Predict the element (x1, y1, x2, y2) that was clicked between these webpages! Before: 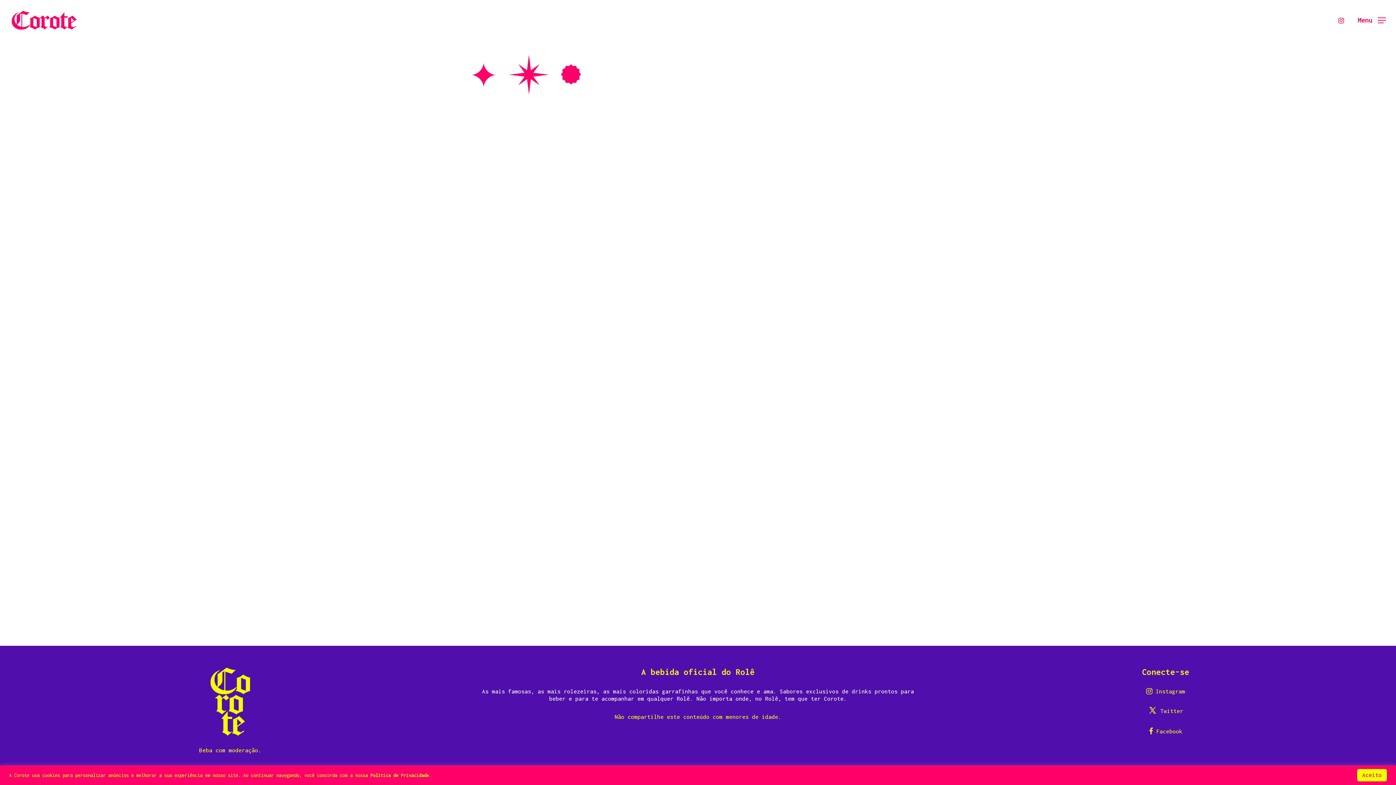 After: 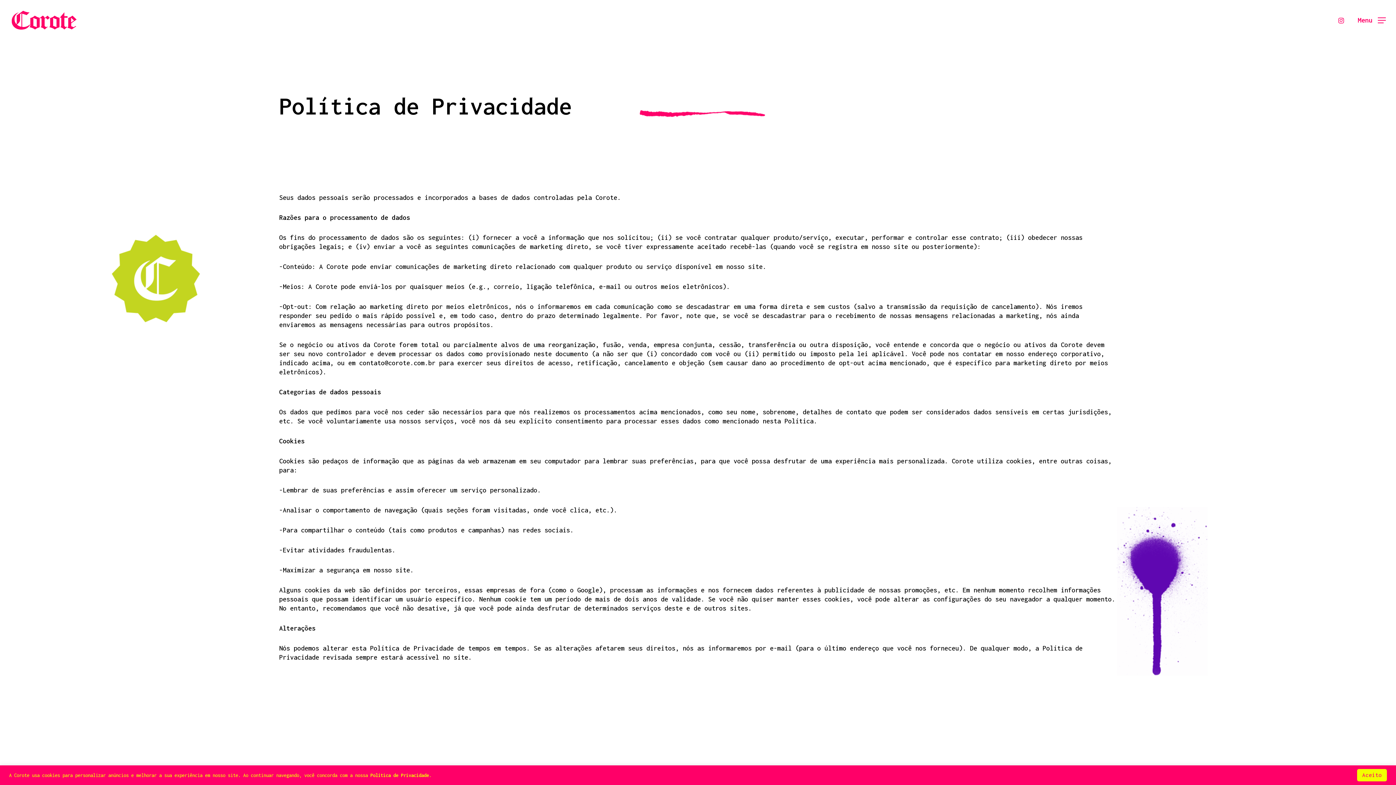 Action: bbox: (370, 772, 431, 778) label: Política de Privacidade.